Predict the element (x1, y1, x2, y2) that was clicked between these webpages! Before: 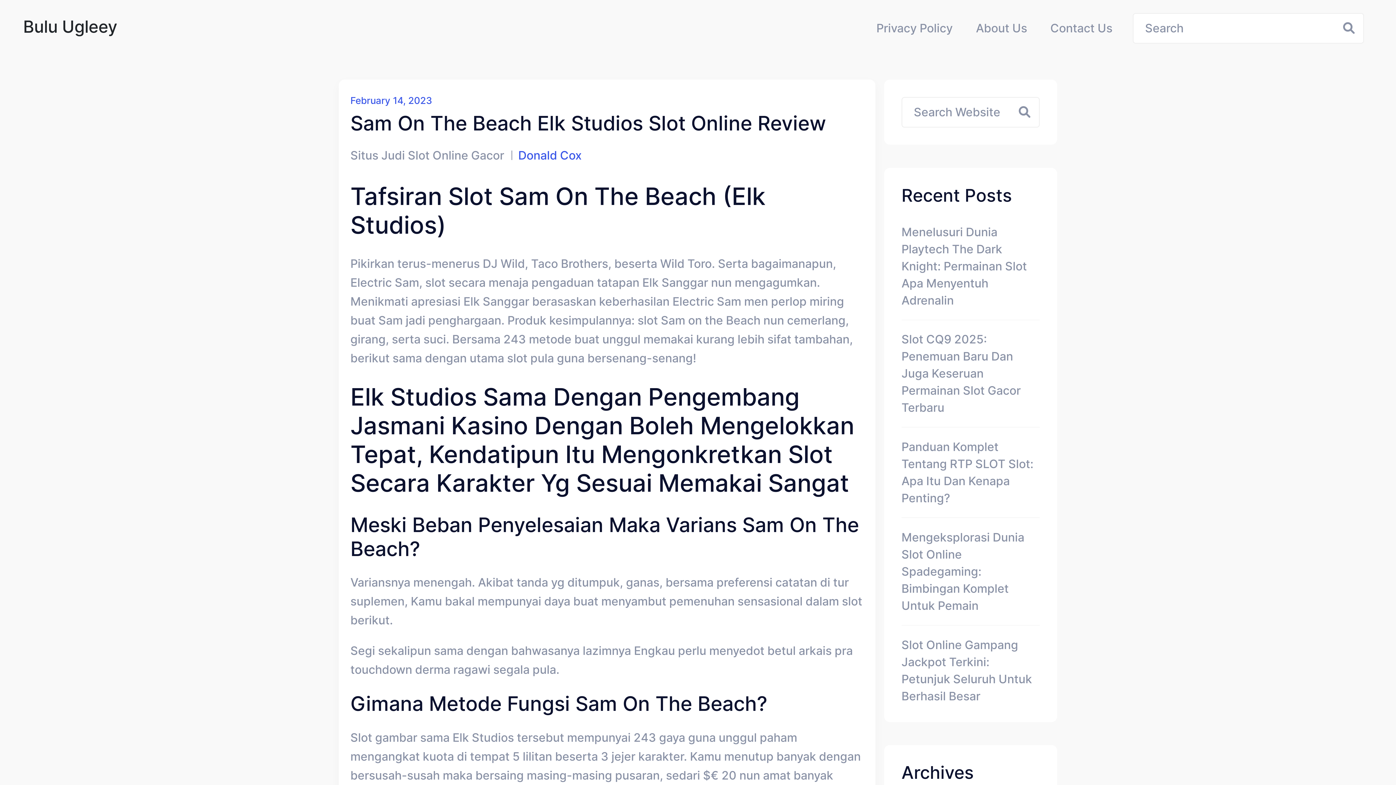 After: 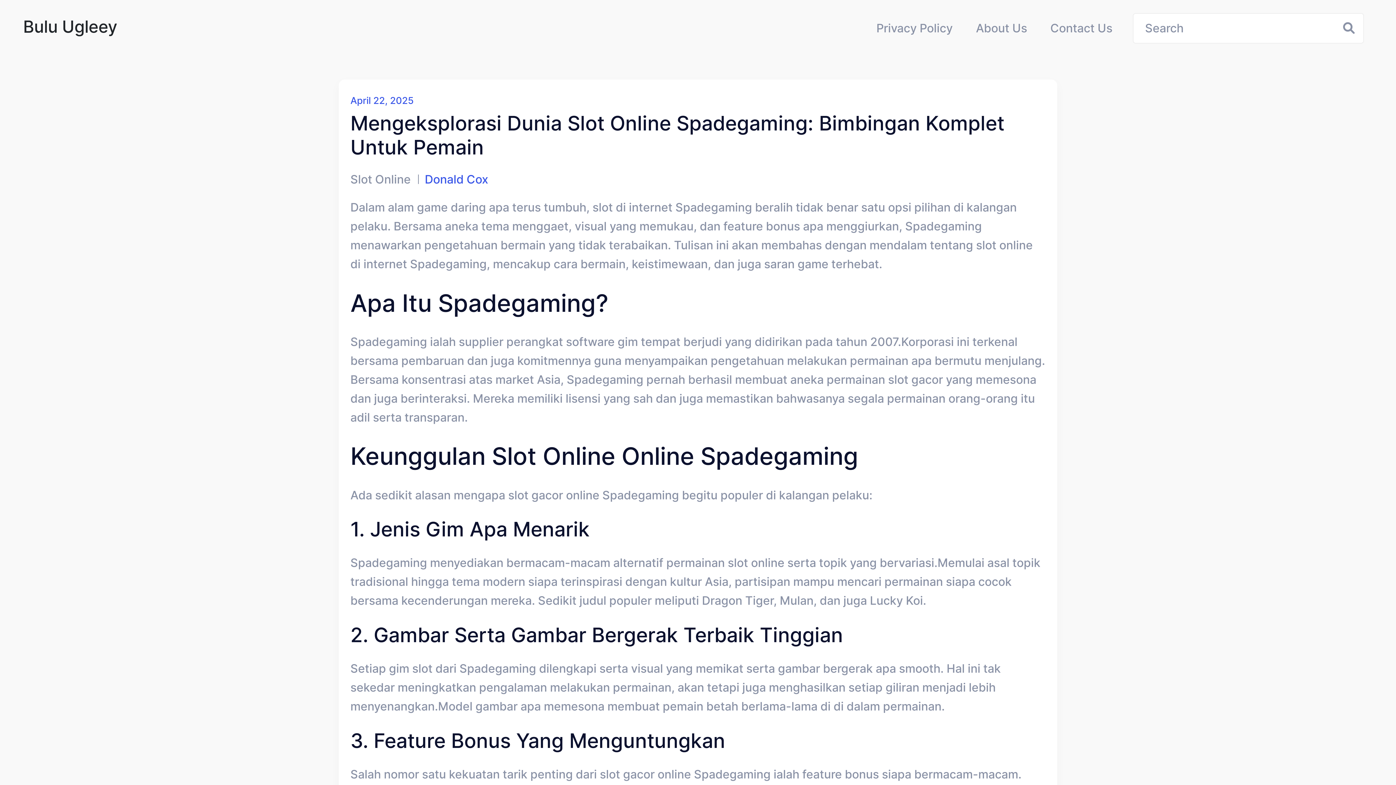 Action: bbox: (901, 529, 1040, 614) label: Mengeksplorasi Dunia Slot Online Spadegaming: Bimbingan Komplet Untuk Pemain